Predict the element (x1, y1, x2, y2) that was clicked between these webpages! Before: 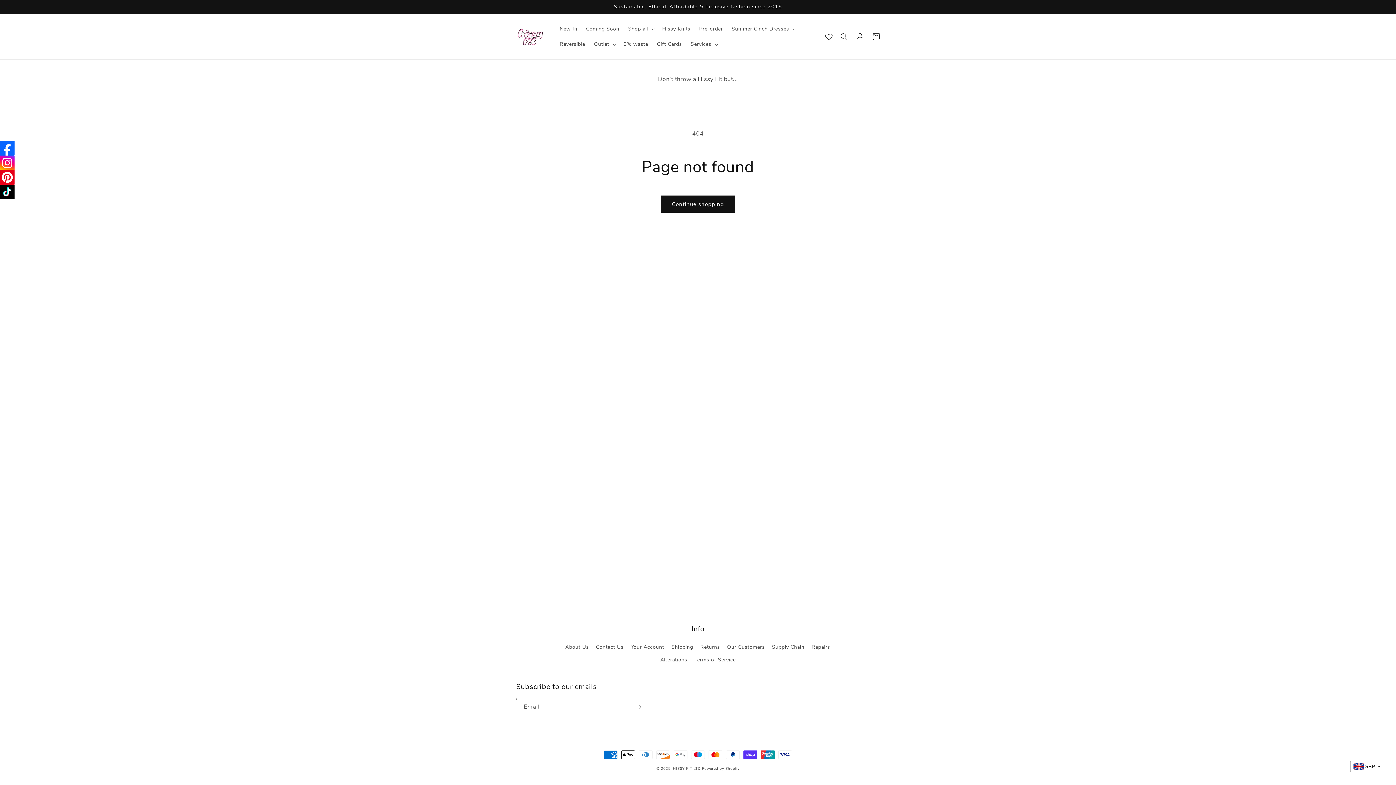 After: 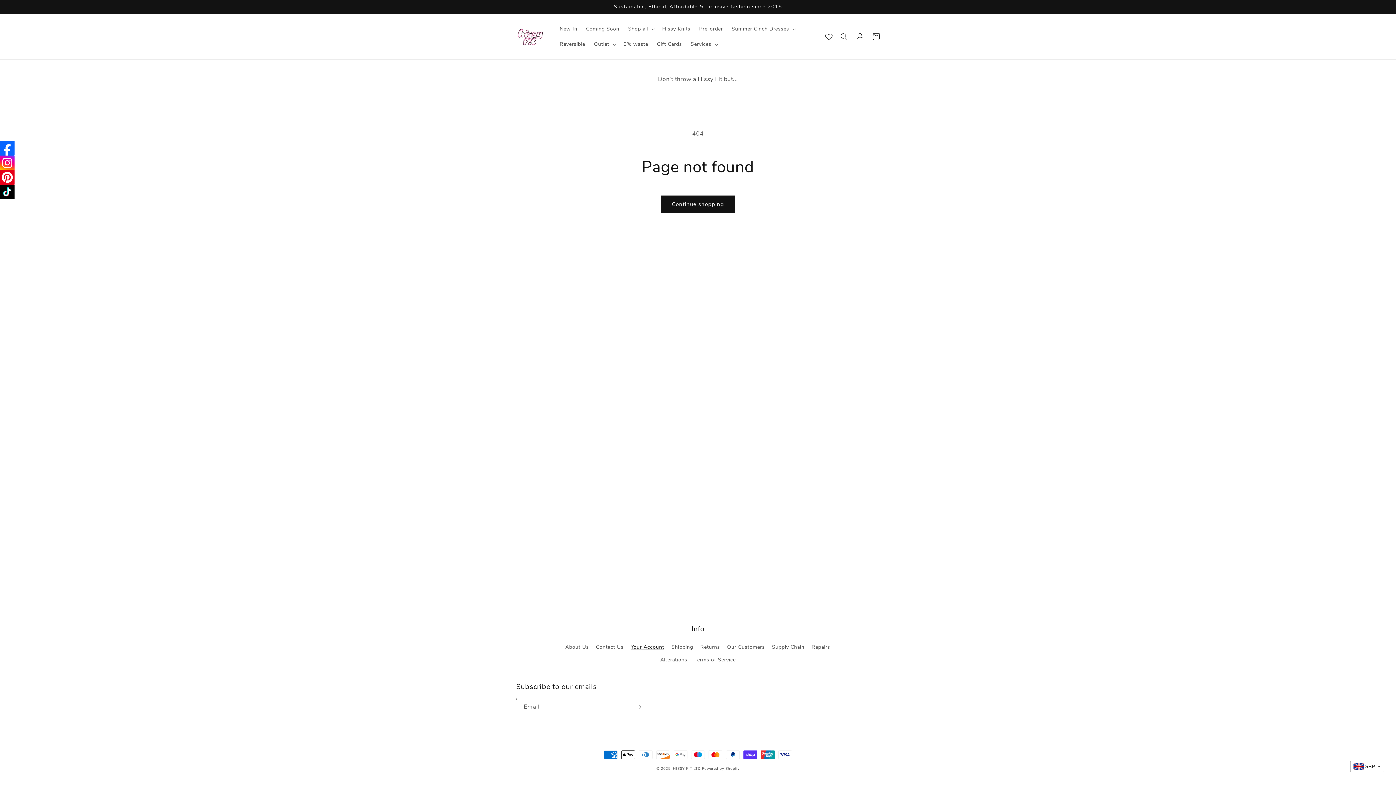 Action: bbox: (630, 641, 664, 653) label: Your Account